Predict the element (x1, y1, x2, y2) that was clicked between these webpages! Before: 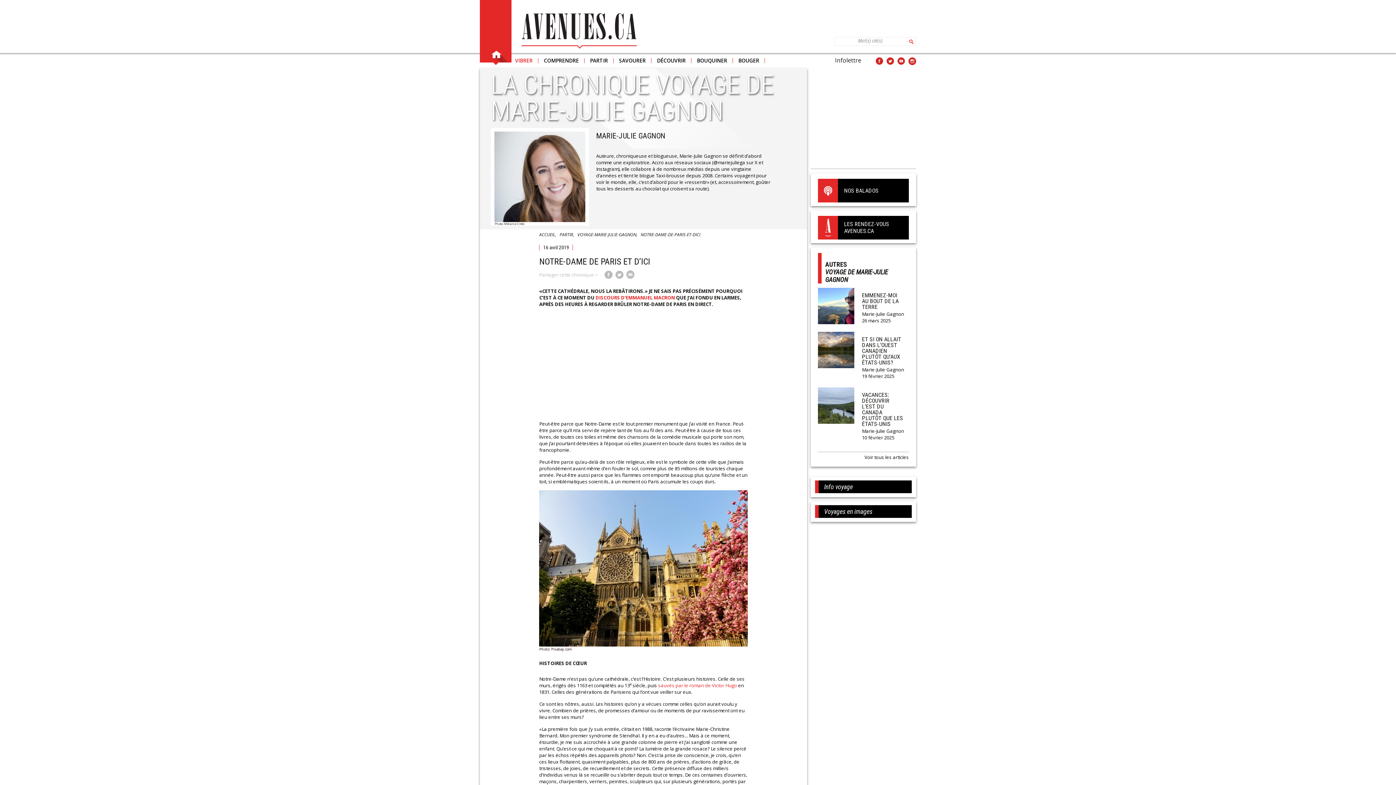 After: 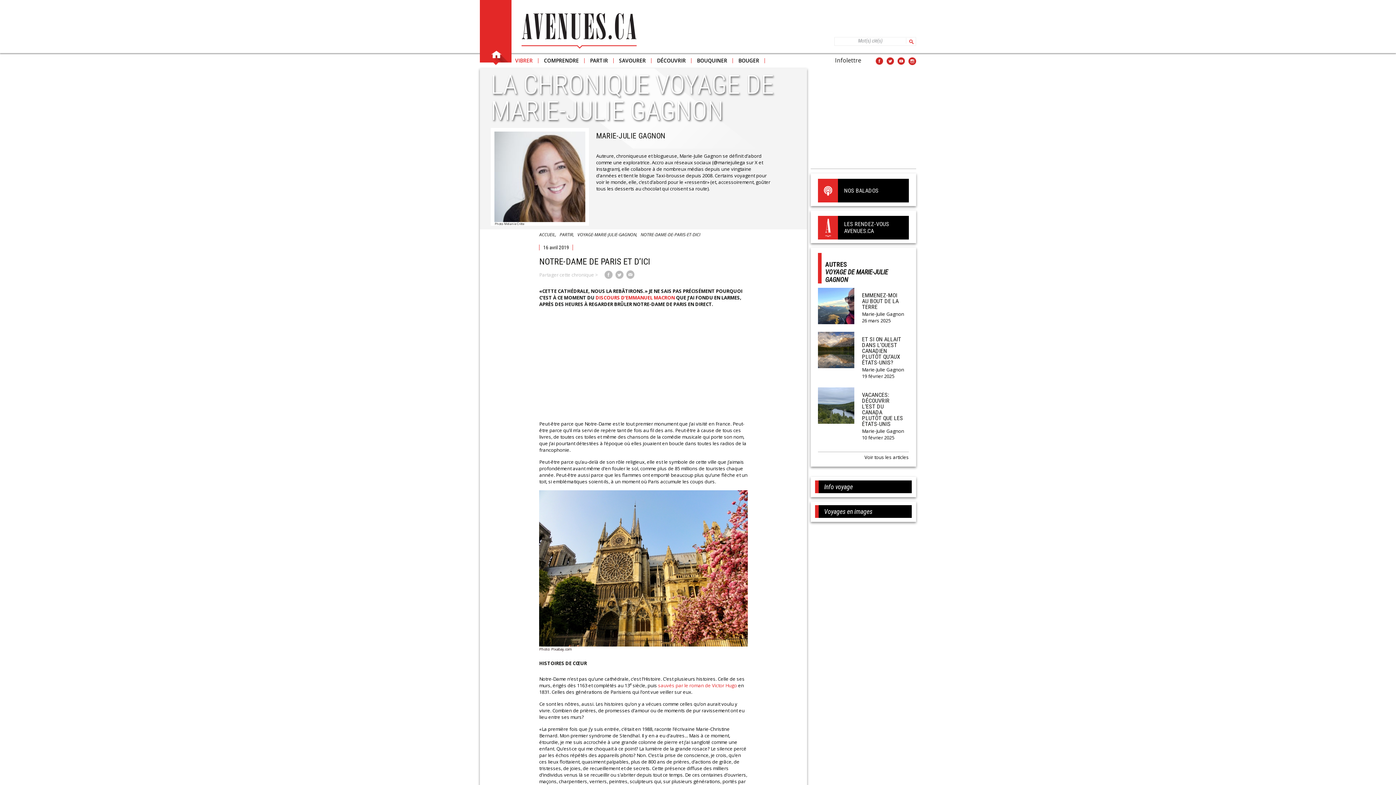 Action: bbox: (640, 231, 700, 237) label: NOTRE-DAME-DE-PARIS-ET-DICI